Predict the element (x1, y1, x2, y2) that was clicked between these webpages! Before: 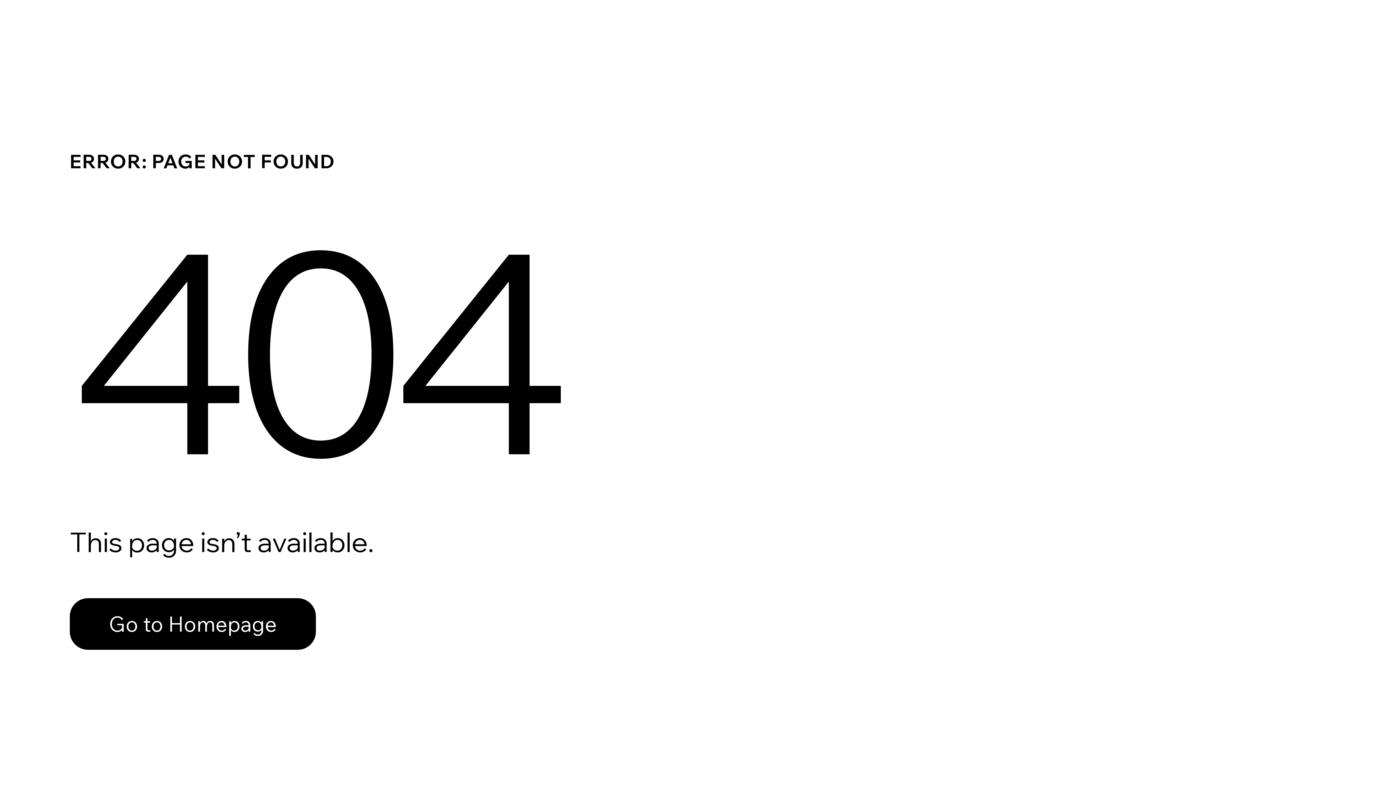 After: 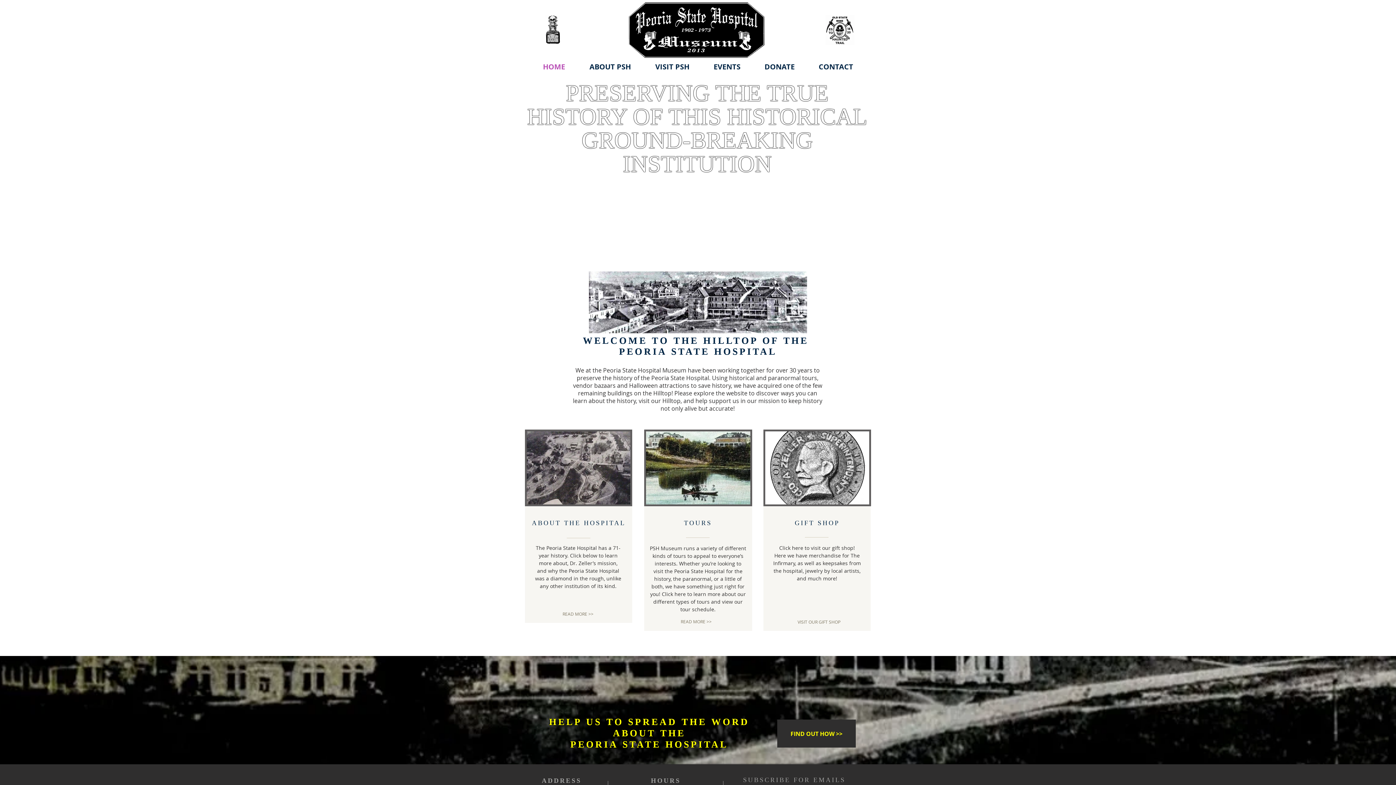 Action: bbox: (69, 598, 316, 650) label: Go to Homepage